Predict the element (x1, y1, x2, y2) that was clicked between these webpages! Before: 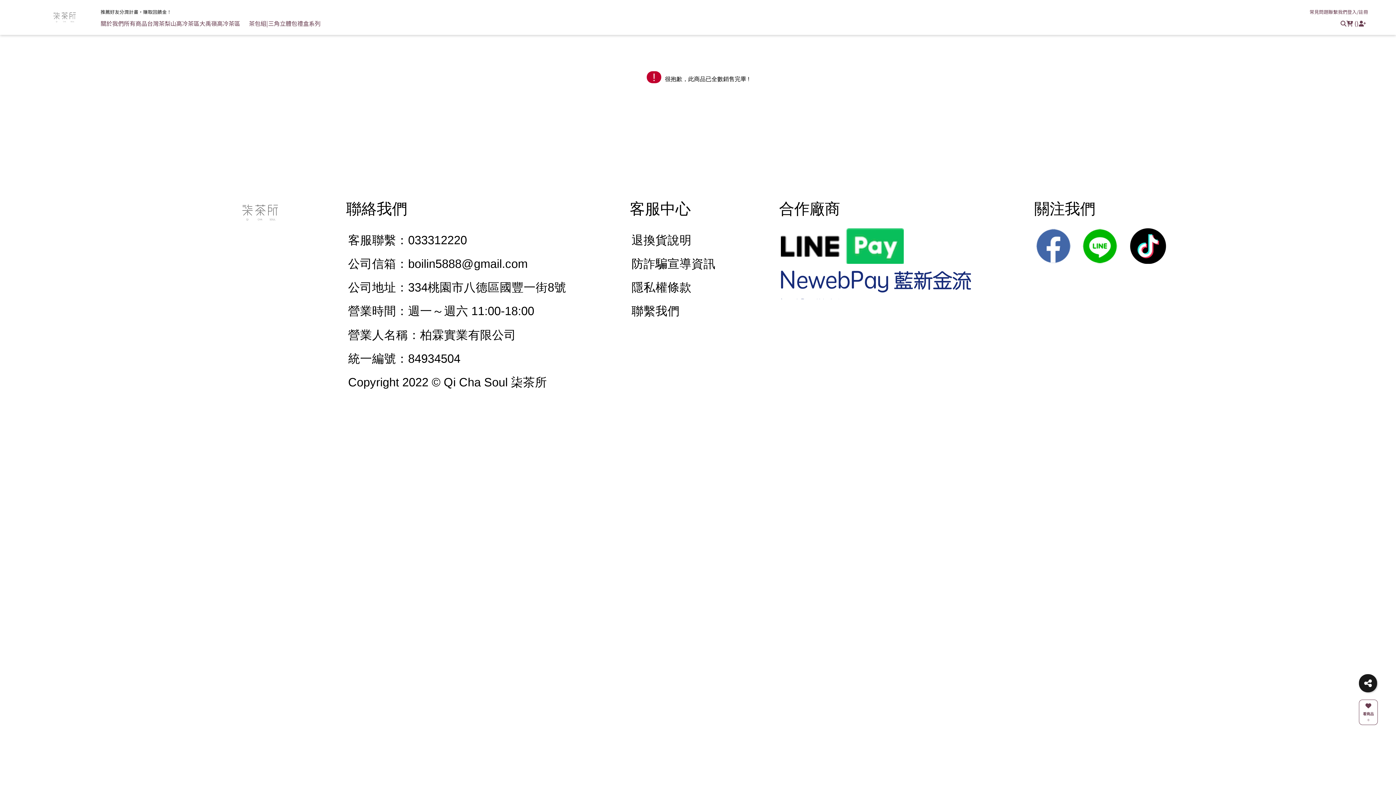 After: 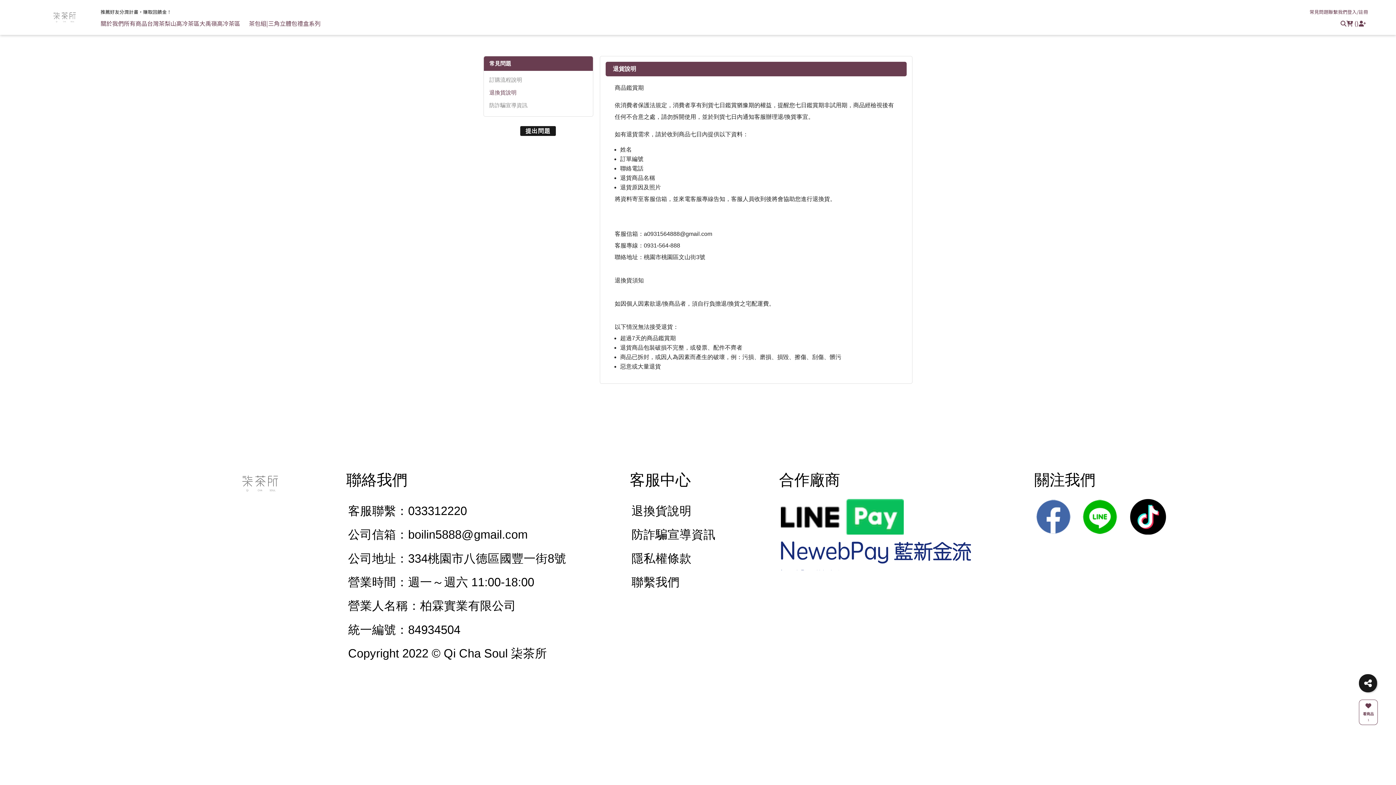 Action: bbox: (631, 228, 715, 251) label: 退換貨說明